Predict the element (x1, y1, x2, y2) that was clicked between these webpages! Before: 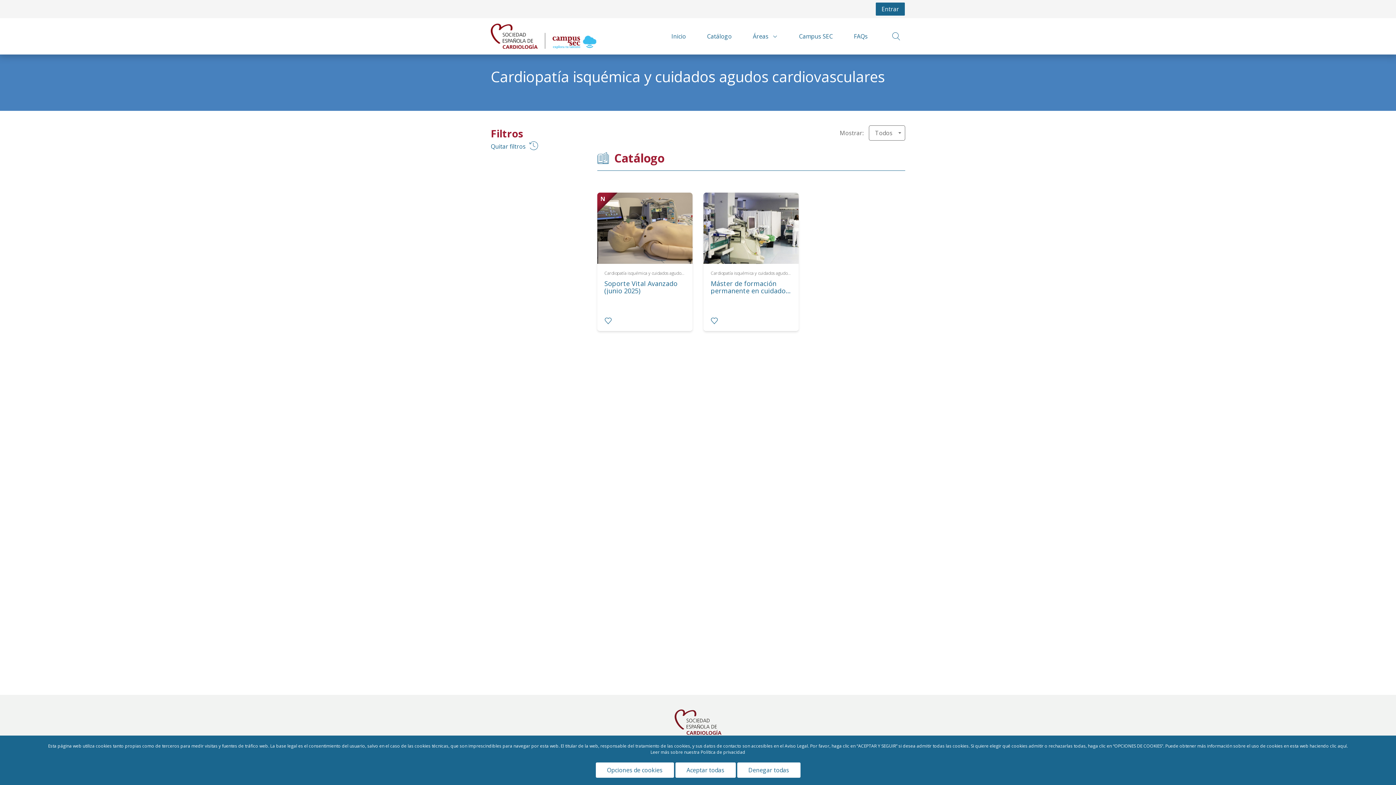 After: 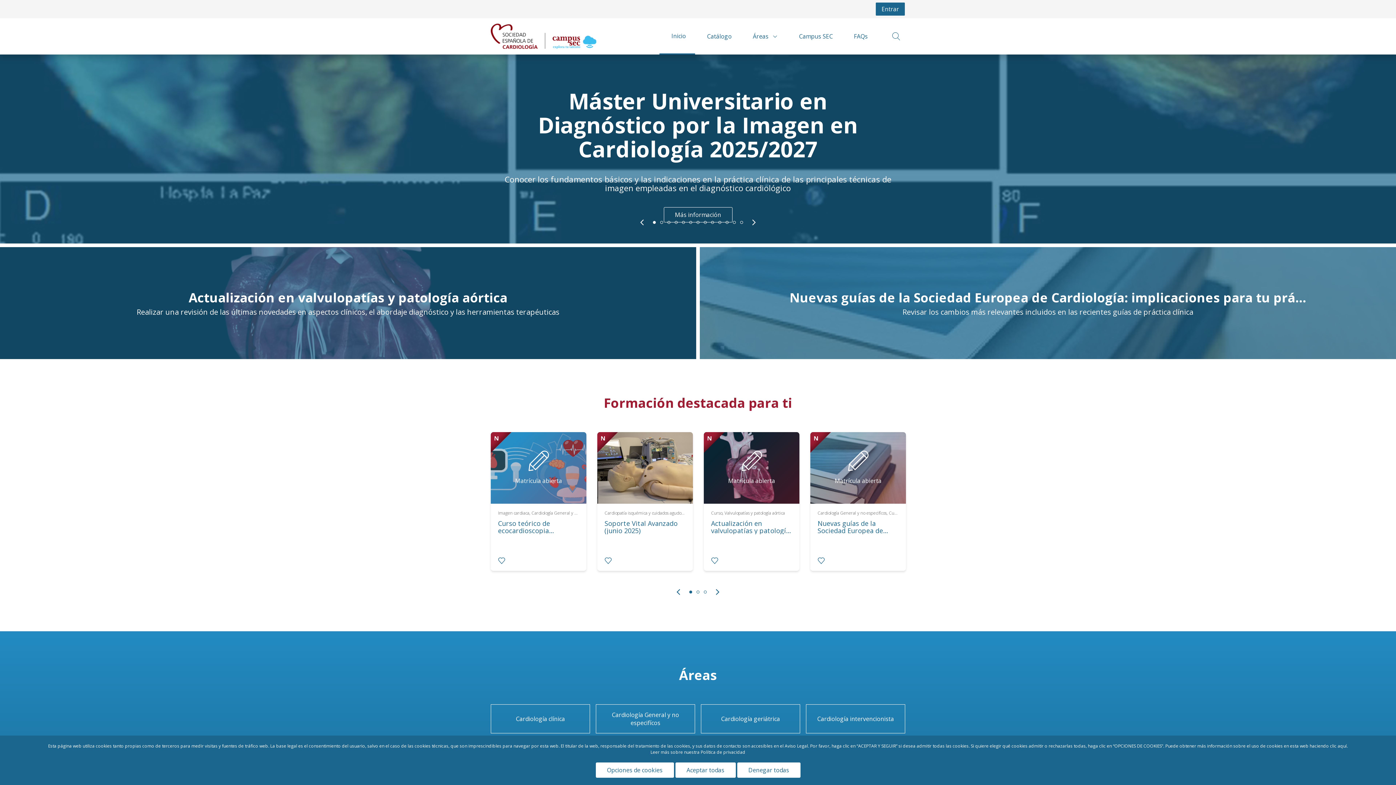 Action: bbox: (490, 23, 633, 49)